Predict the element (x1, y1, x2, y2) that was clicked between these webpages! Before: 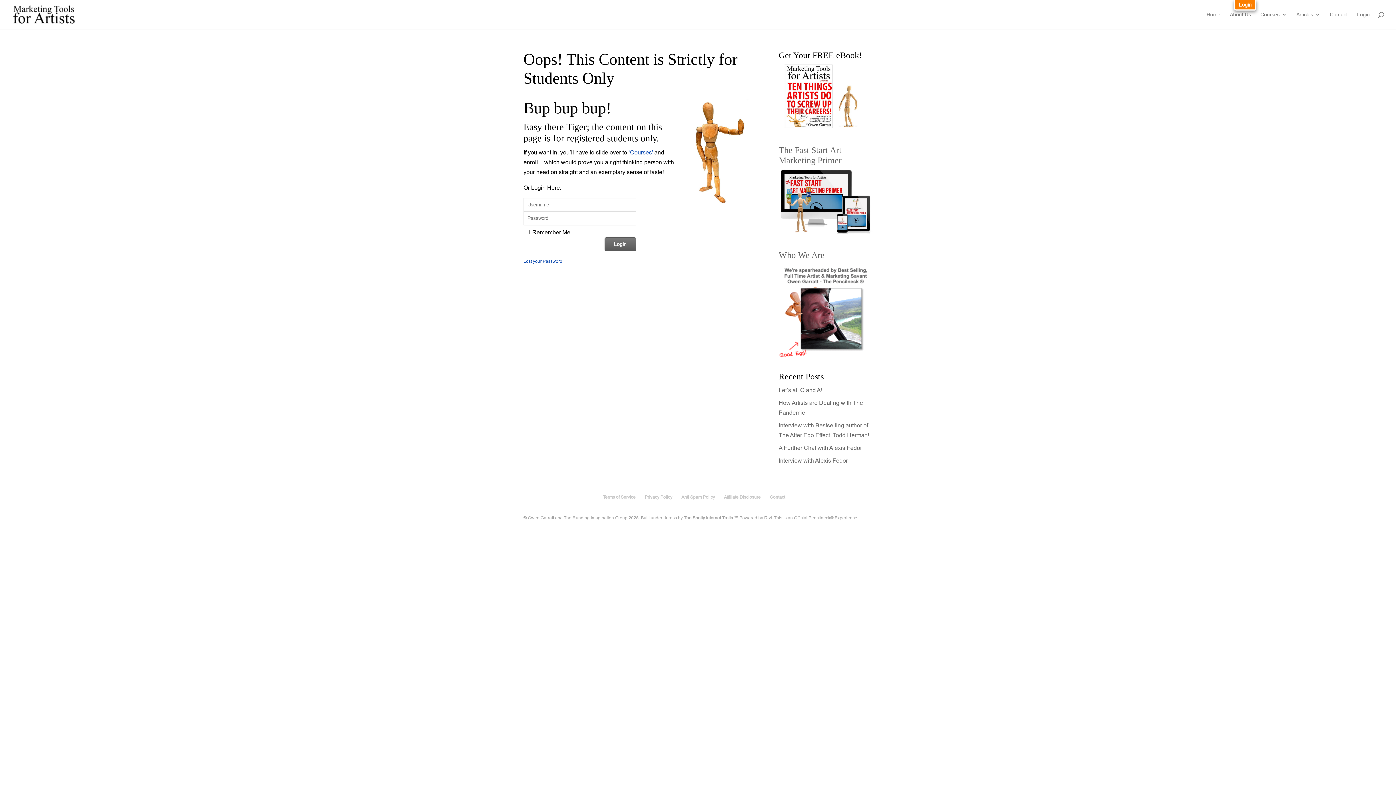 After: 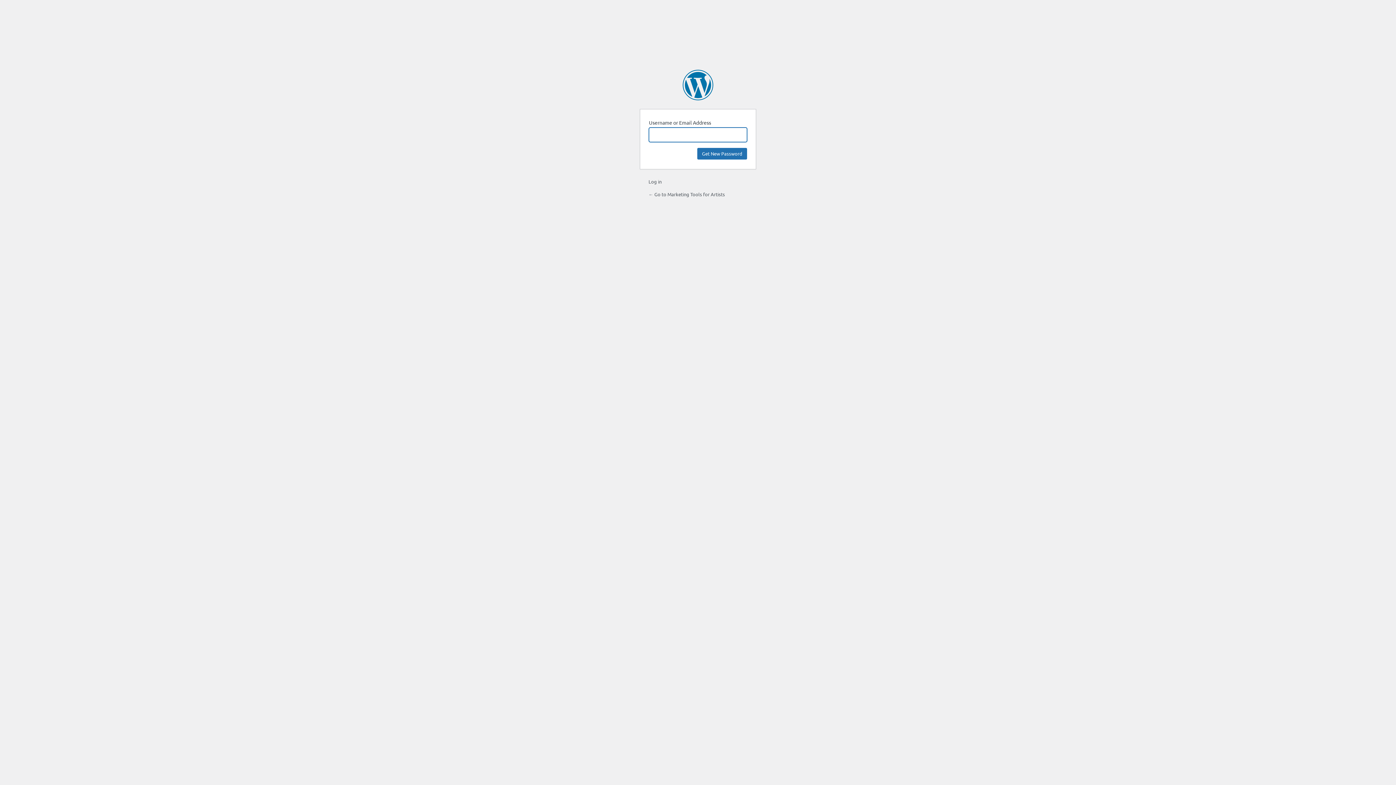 Action: label: Lost your Password bbox: (523, 258, 562, 264)